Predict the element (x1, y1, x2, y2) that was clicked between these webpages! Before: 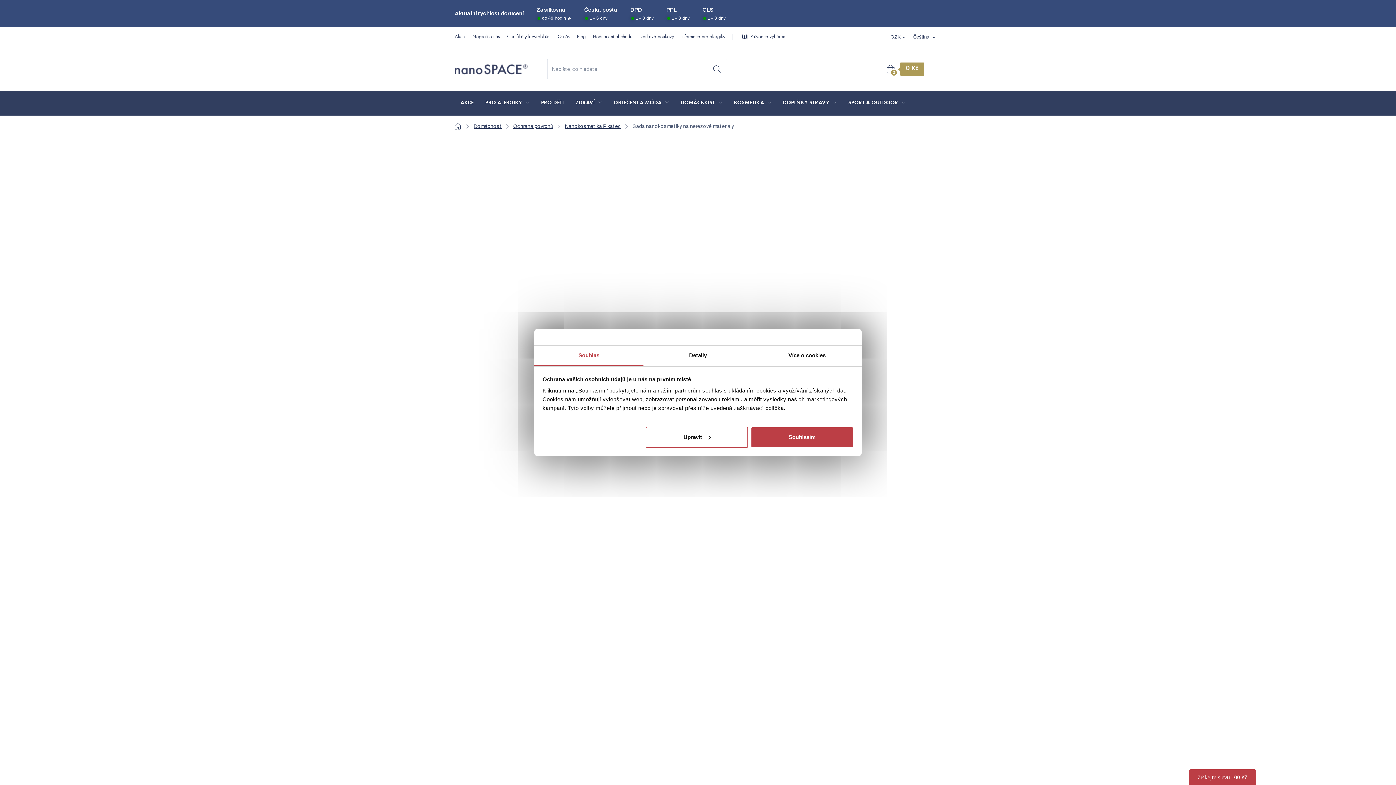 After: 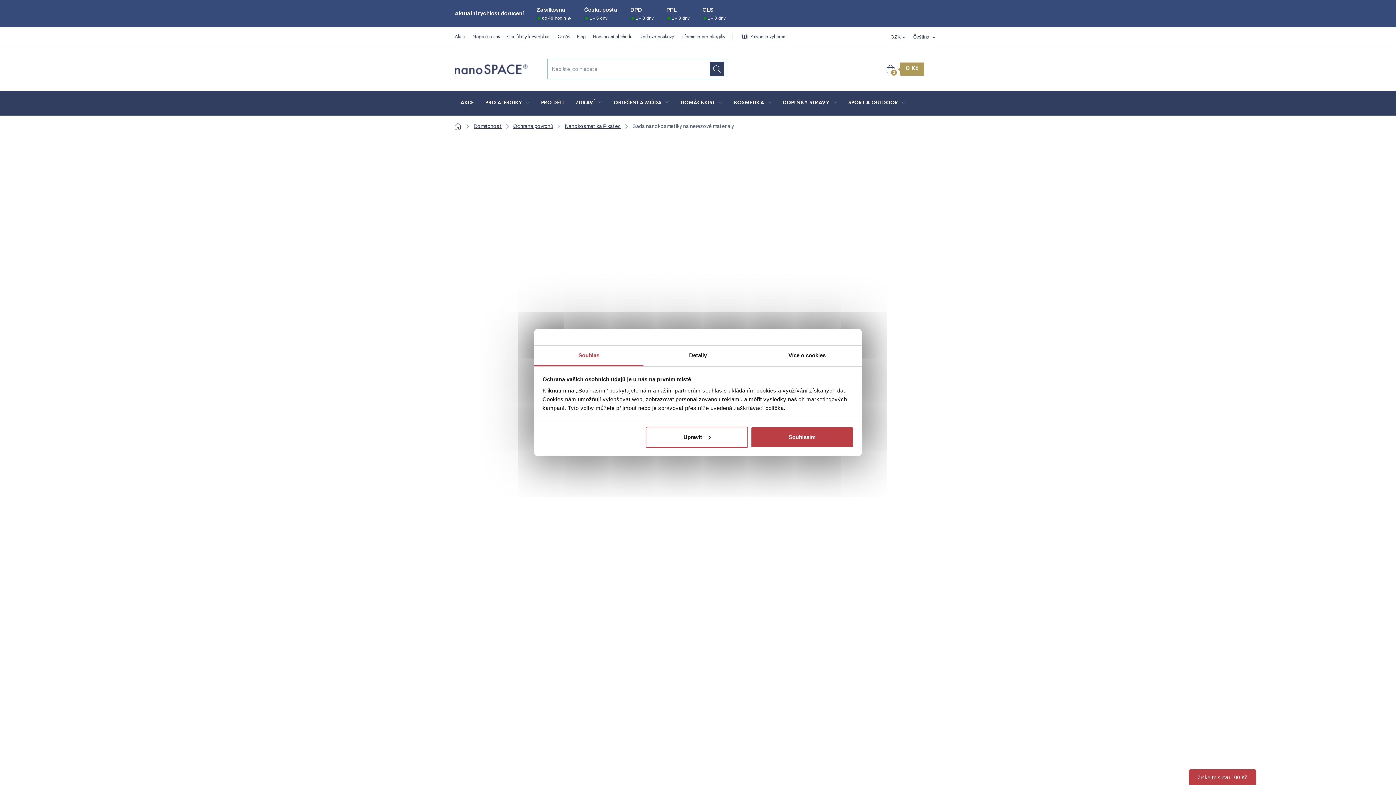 Action: bbox: (709, 61, 724, 76) label: Hledat